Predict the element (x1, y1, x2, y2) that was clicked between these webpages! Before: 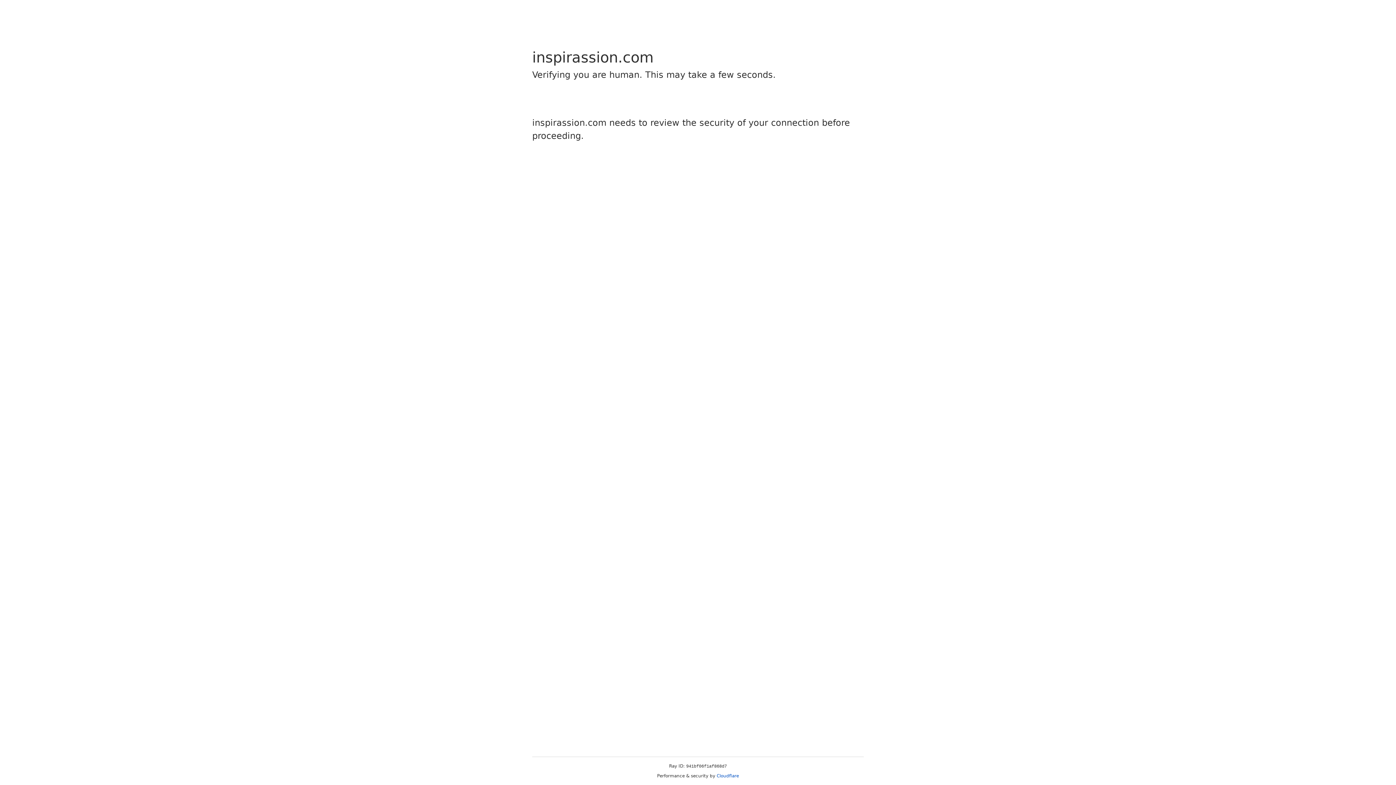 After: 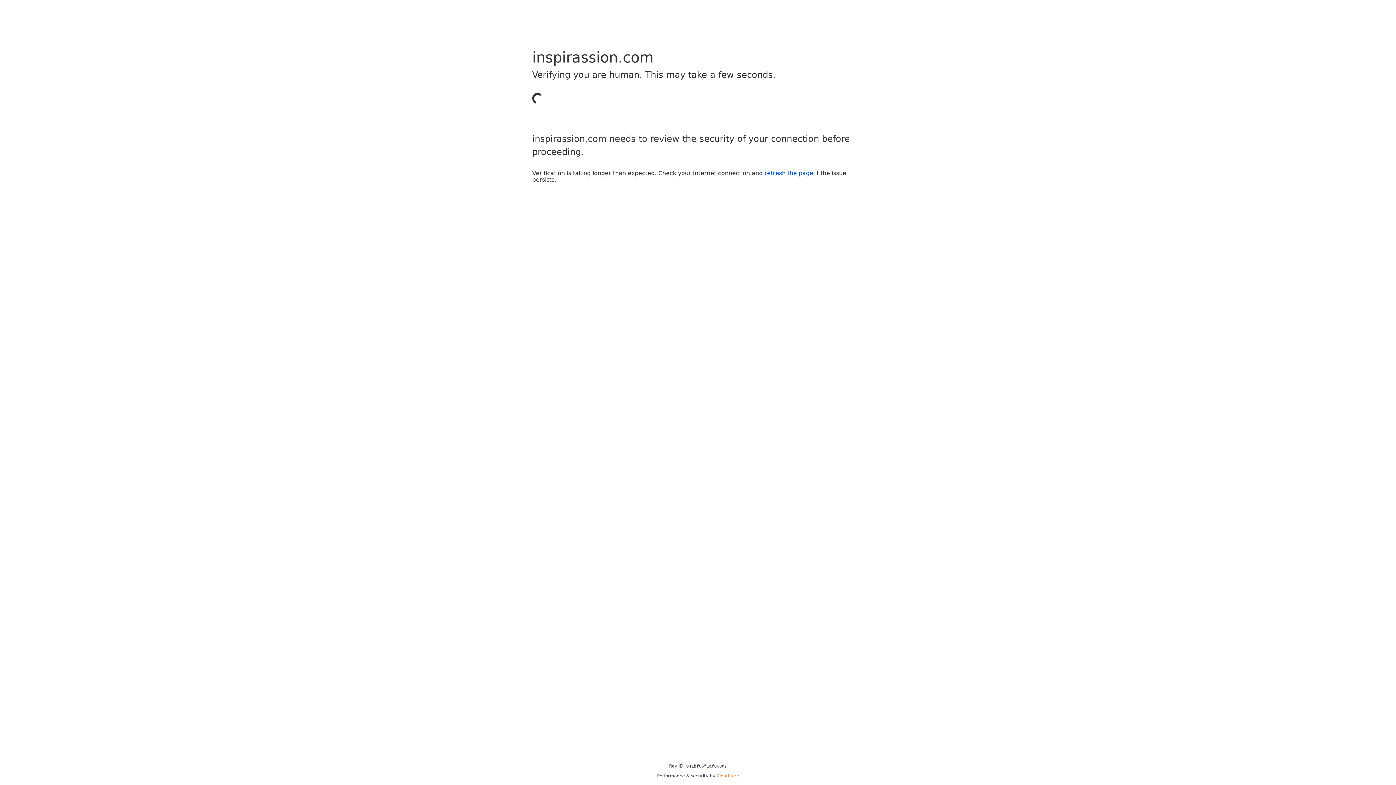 Action: bbox: (716, 773, 739, 778) label: Cloudflare